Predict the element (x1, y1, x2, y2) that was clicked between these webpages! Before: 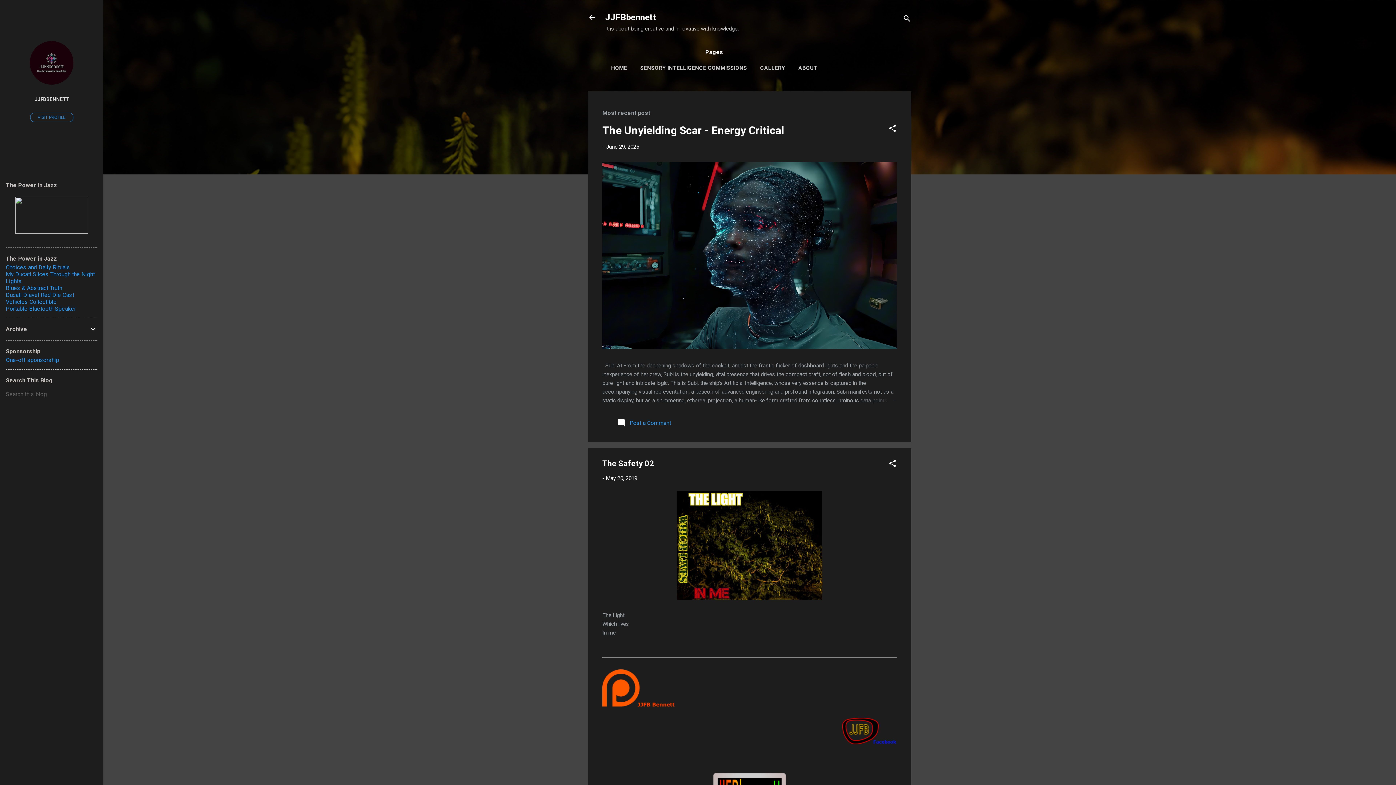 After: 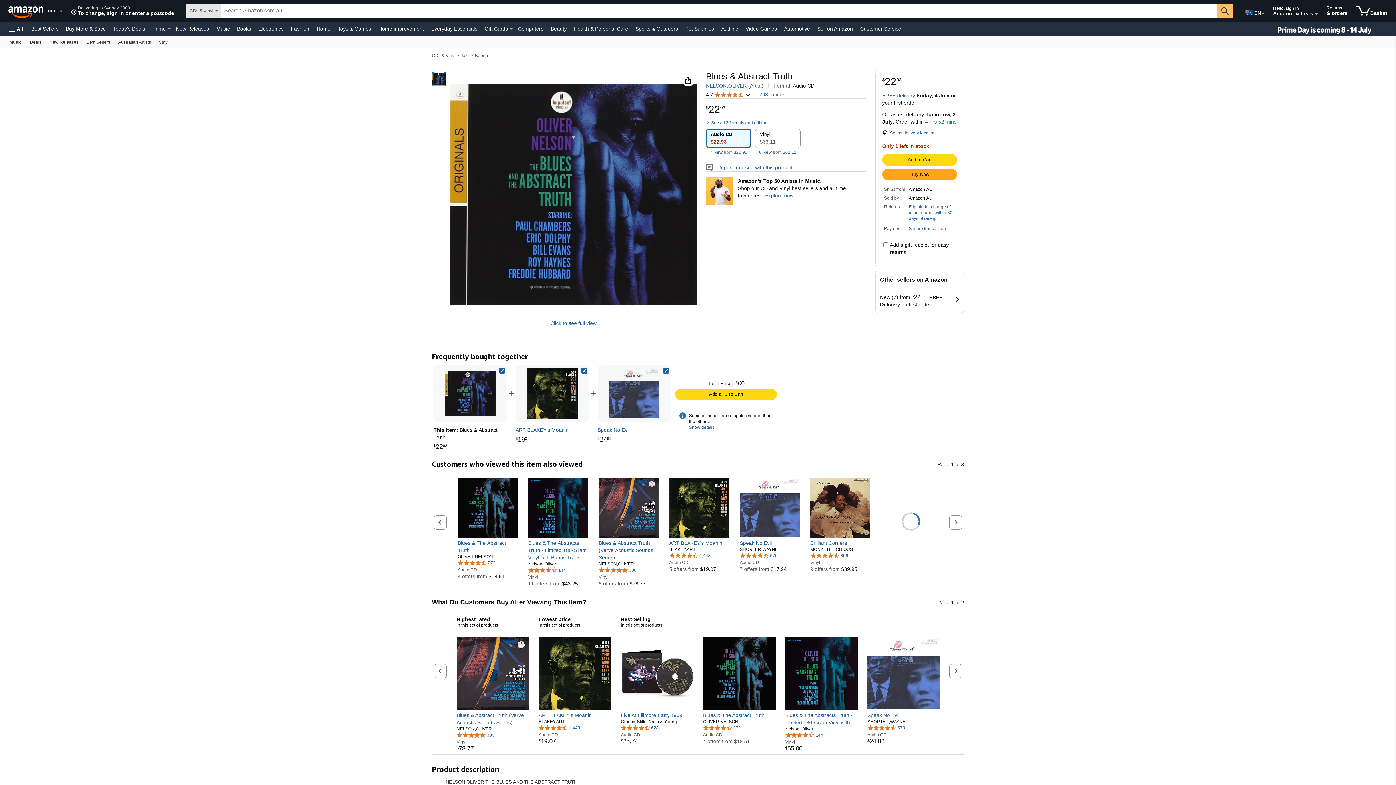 Action: label: Blues & Abstract Truth bbox: (5, 284, 62, 291)